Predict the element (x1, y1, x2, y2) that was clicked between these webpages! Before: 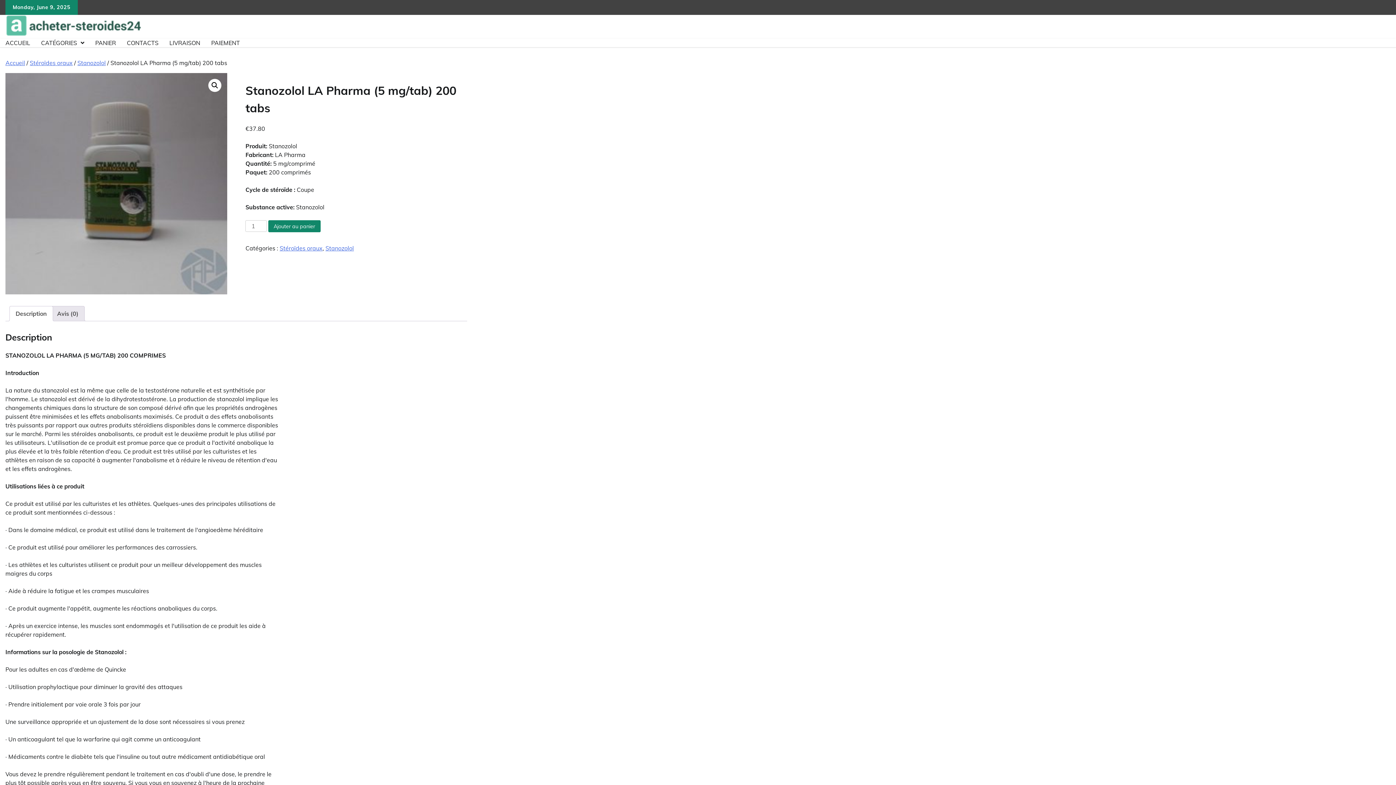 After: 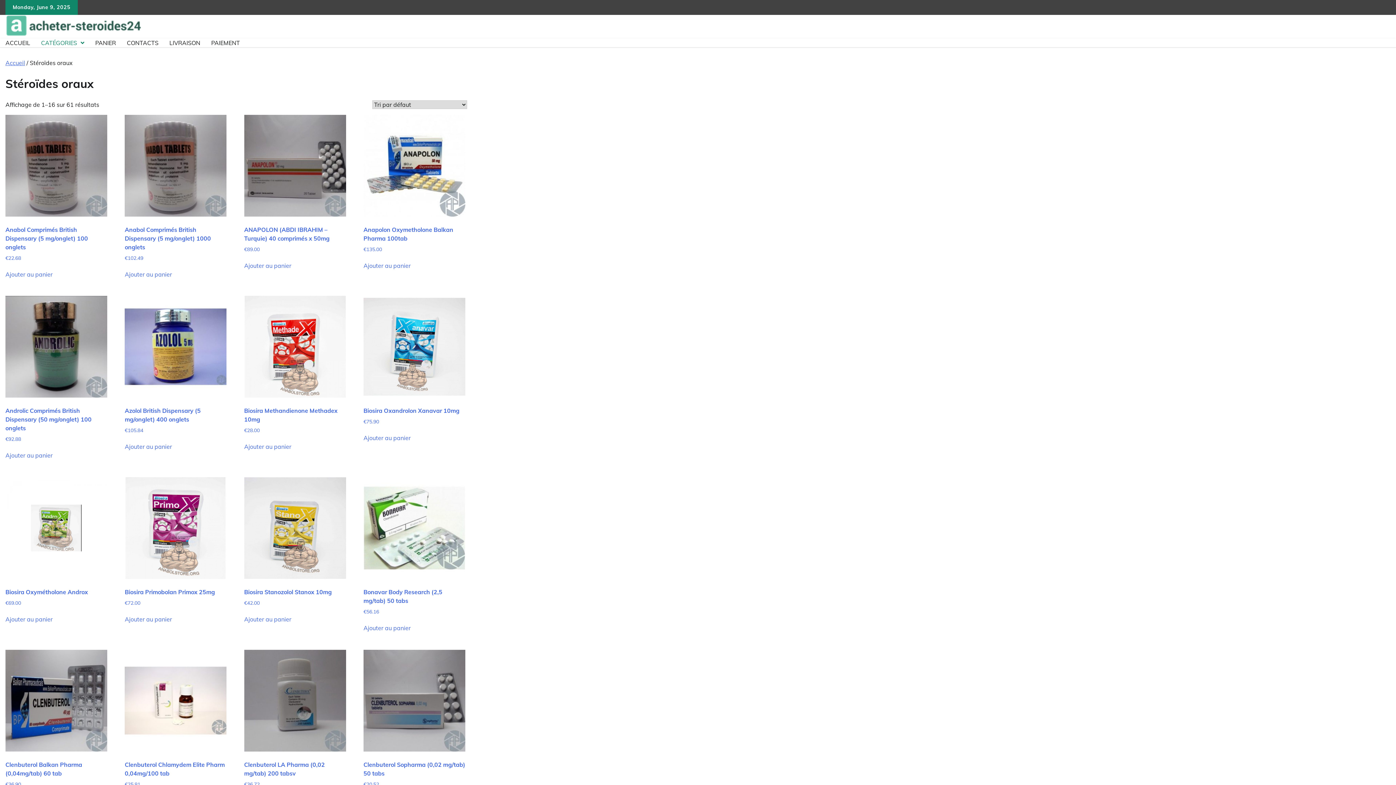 Action: label: Stéroïdes oraux bbox: (29, 59, 72, 66)